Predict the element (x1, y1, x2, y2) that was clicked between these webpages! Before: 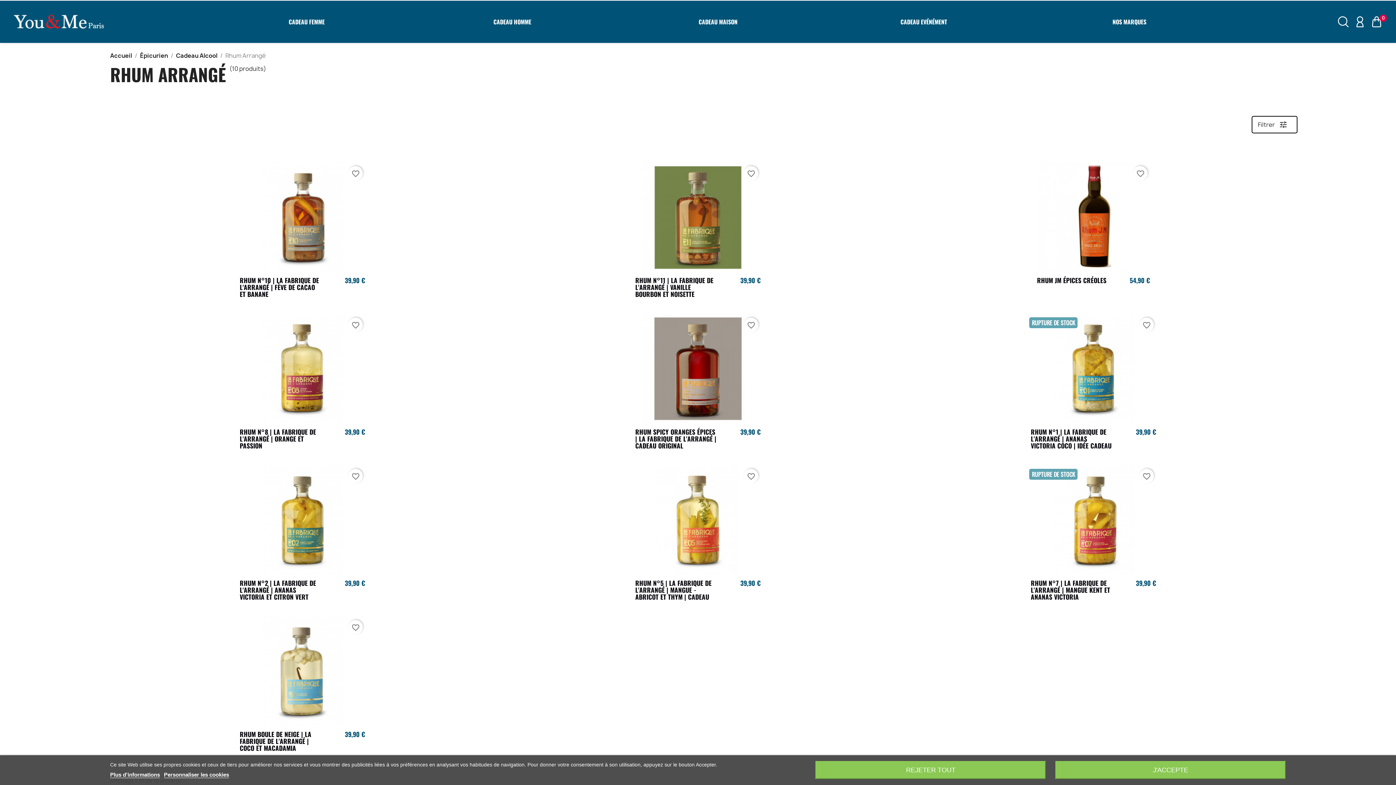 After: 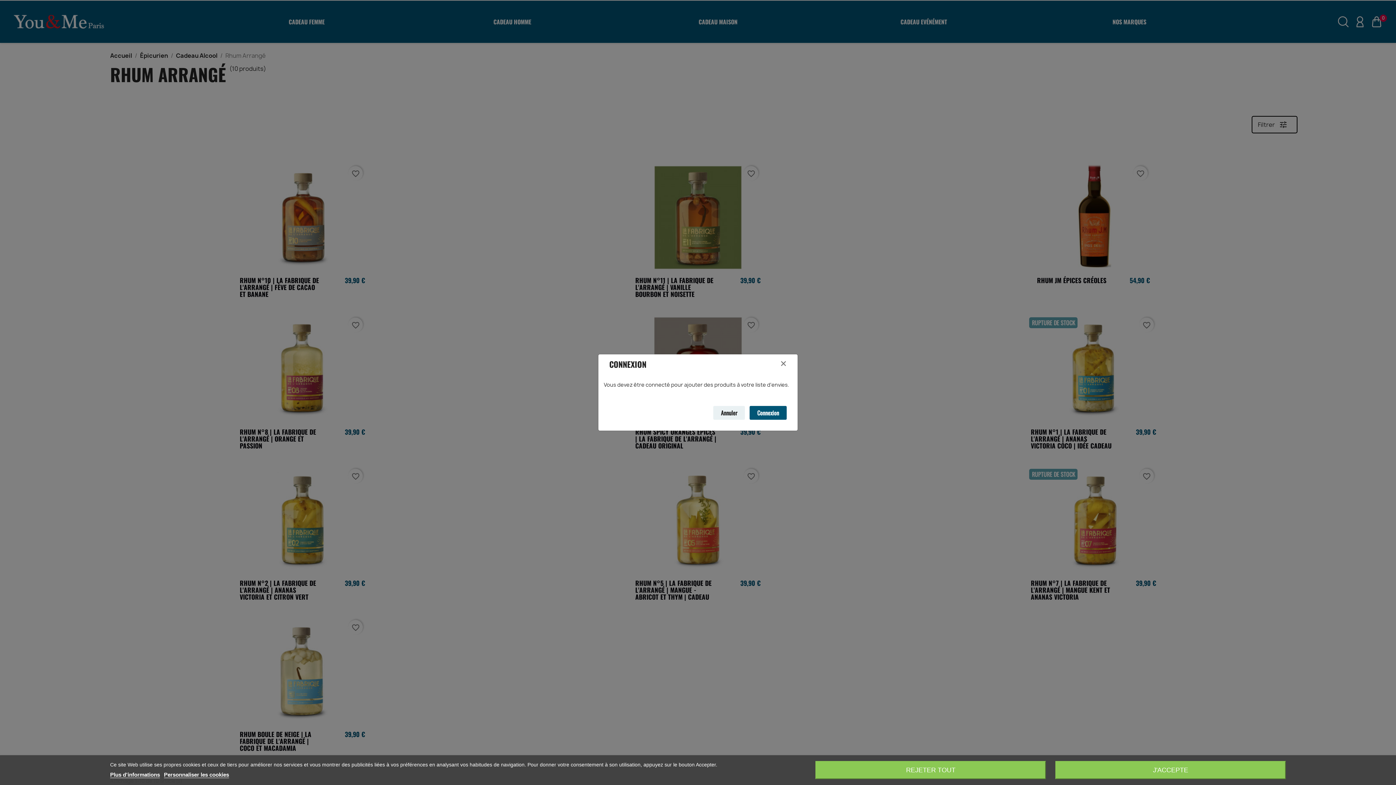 Action: label: favorite_border bbox: (1133, 166, 1148, 180)